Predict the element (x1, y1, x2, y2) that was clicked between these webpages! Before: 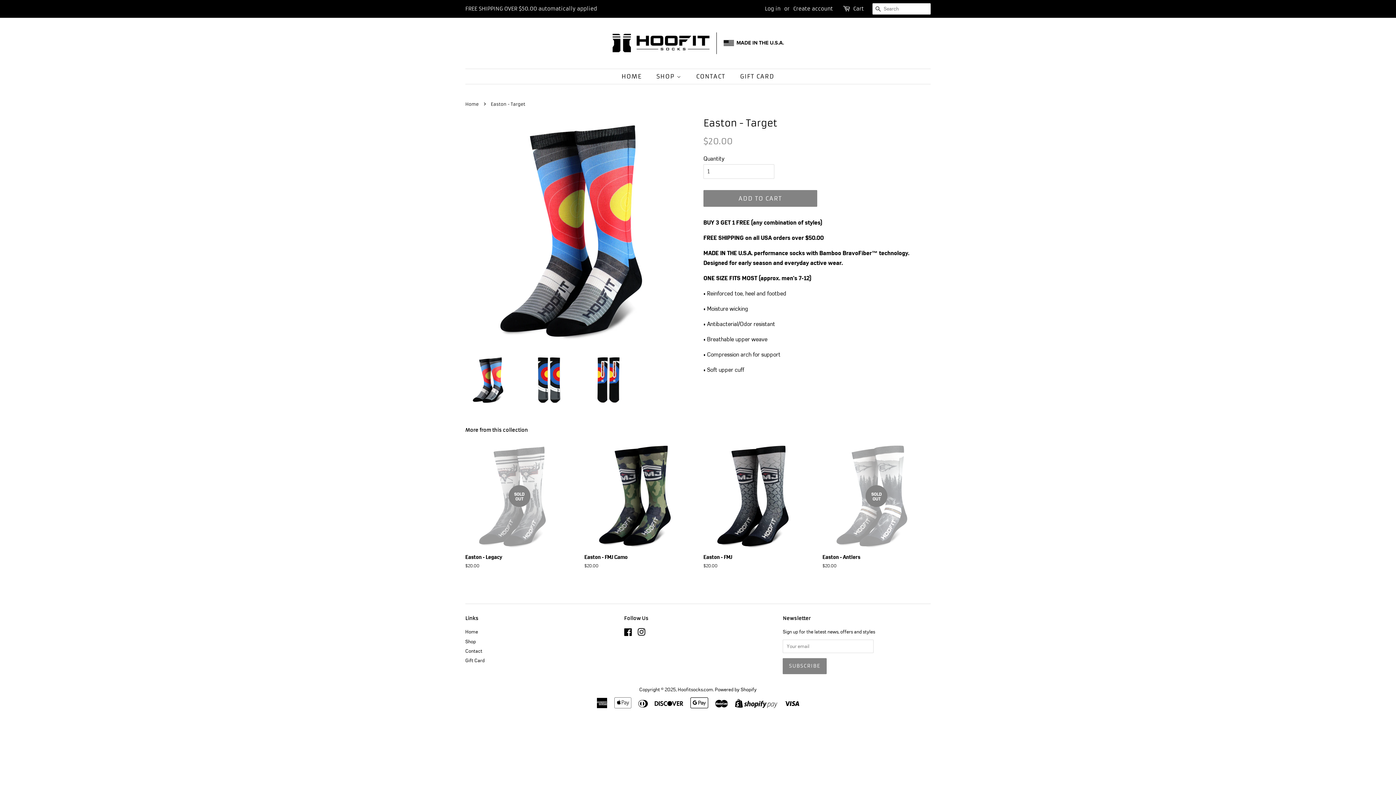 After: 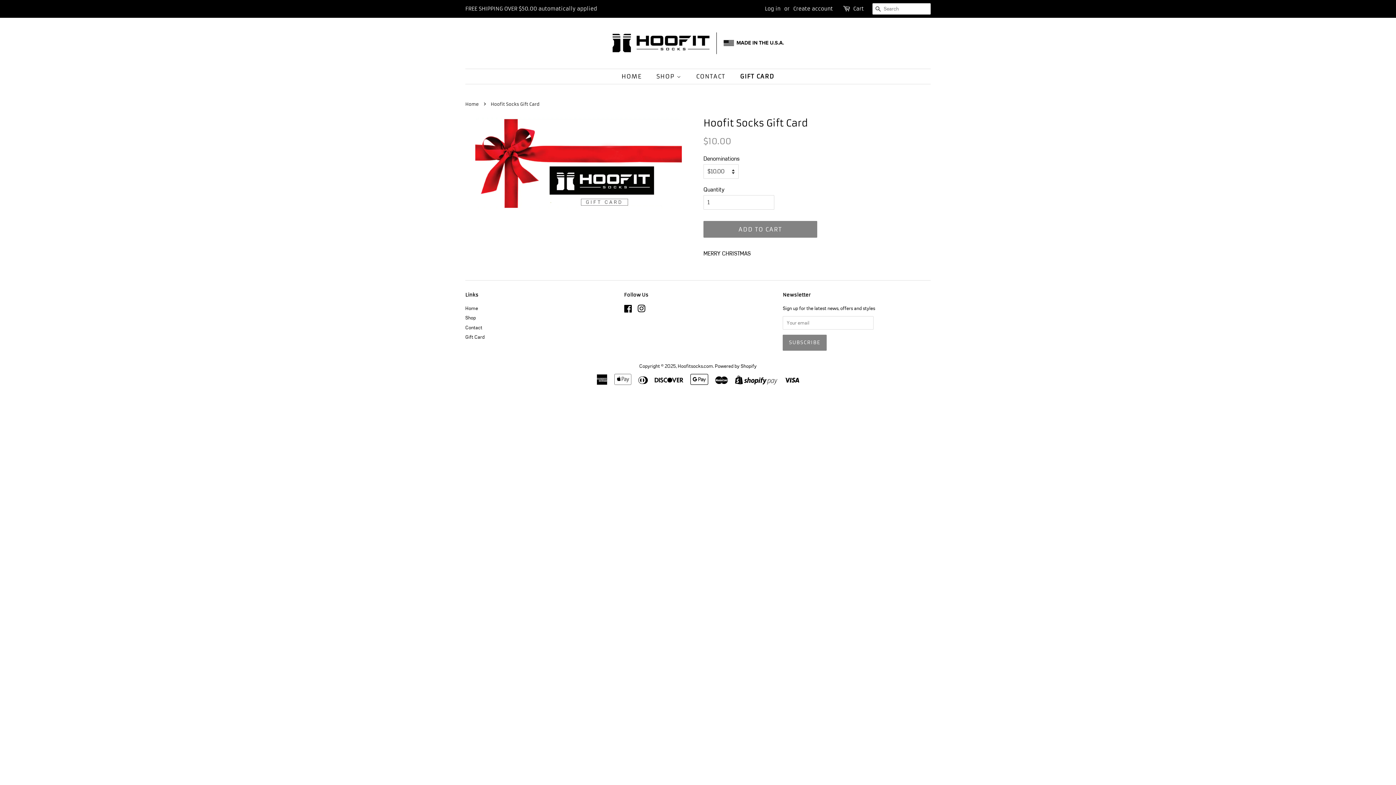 Action: label: GIFT CARD bbox: (734, 69, 774, 84)